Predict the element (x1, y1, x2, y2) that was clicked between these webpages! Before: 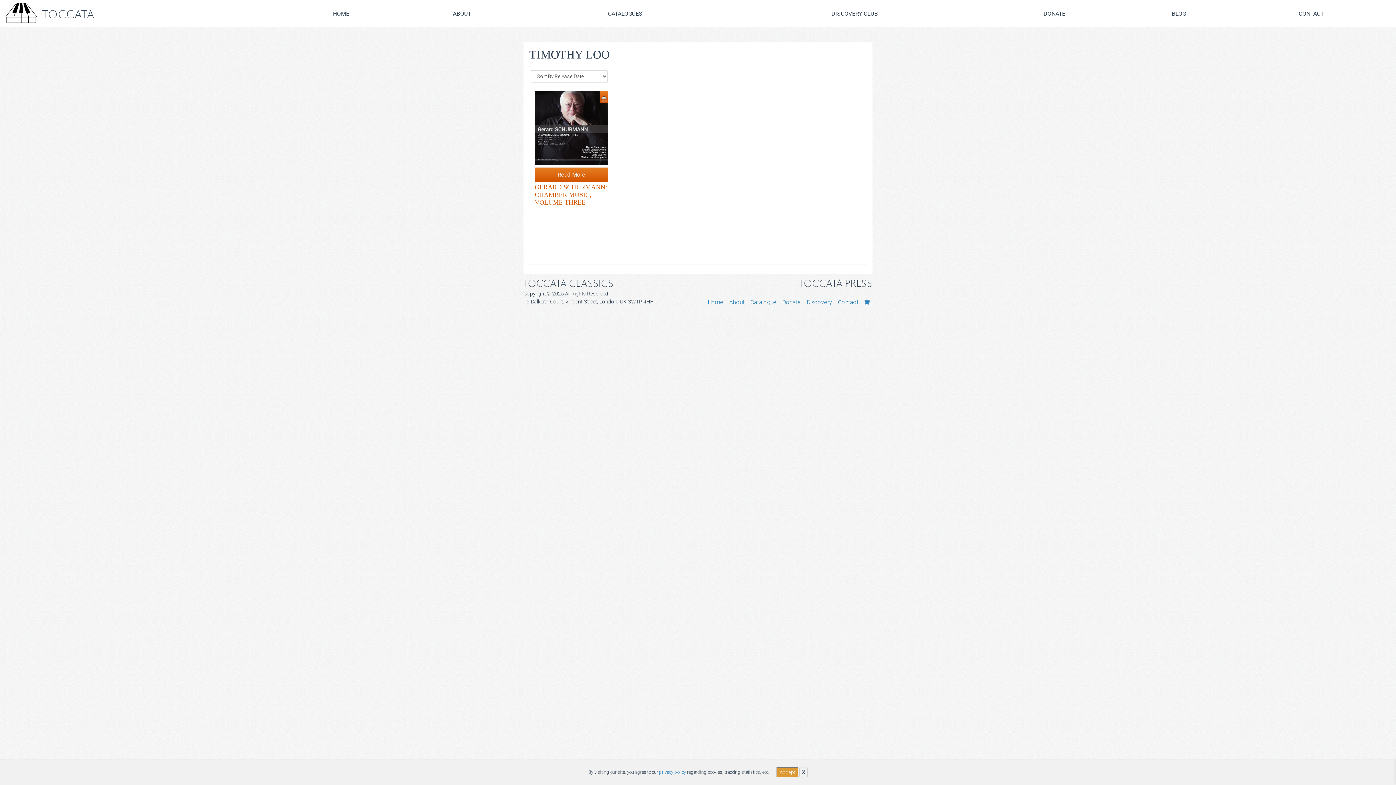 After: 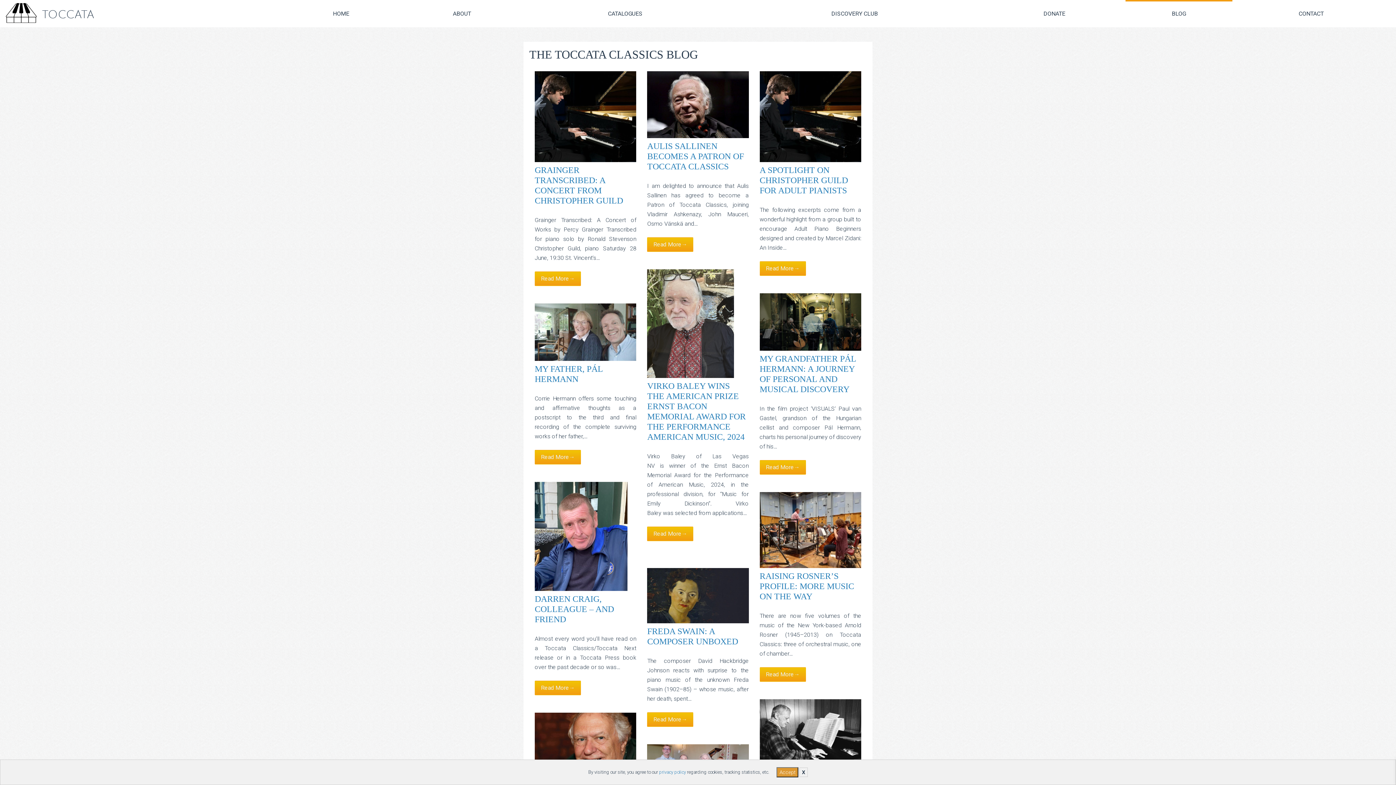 Action: bbox: (1125, 0, 1232, 26) label: BLOG